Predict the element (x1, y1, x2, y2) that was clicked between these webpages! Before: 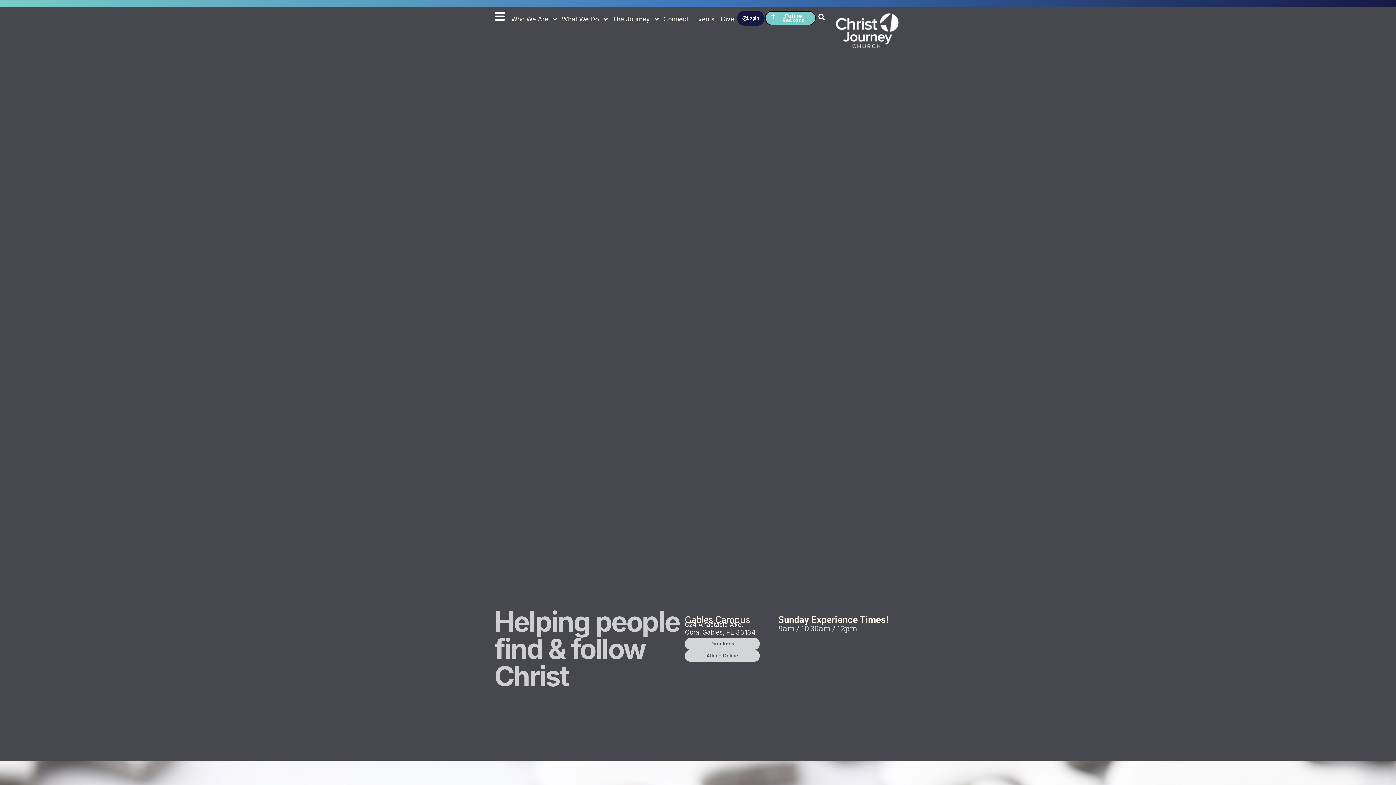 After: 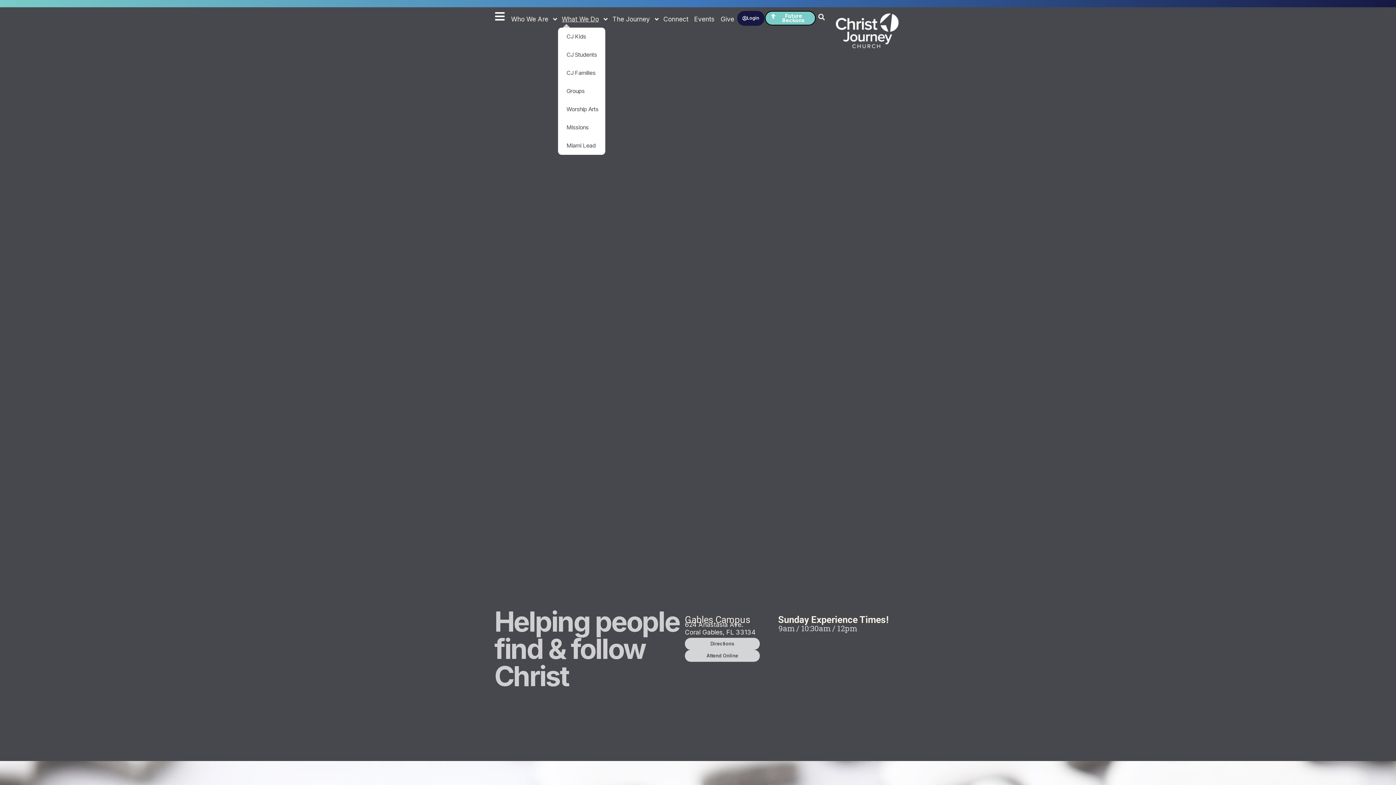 Action: bbox: (558, 10, 614, 27) label: What We Do